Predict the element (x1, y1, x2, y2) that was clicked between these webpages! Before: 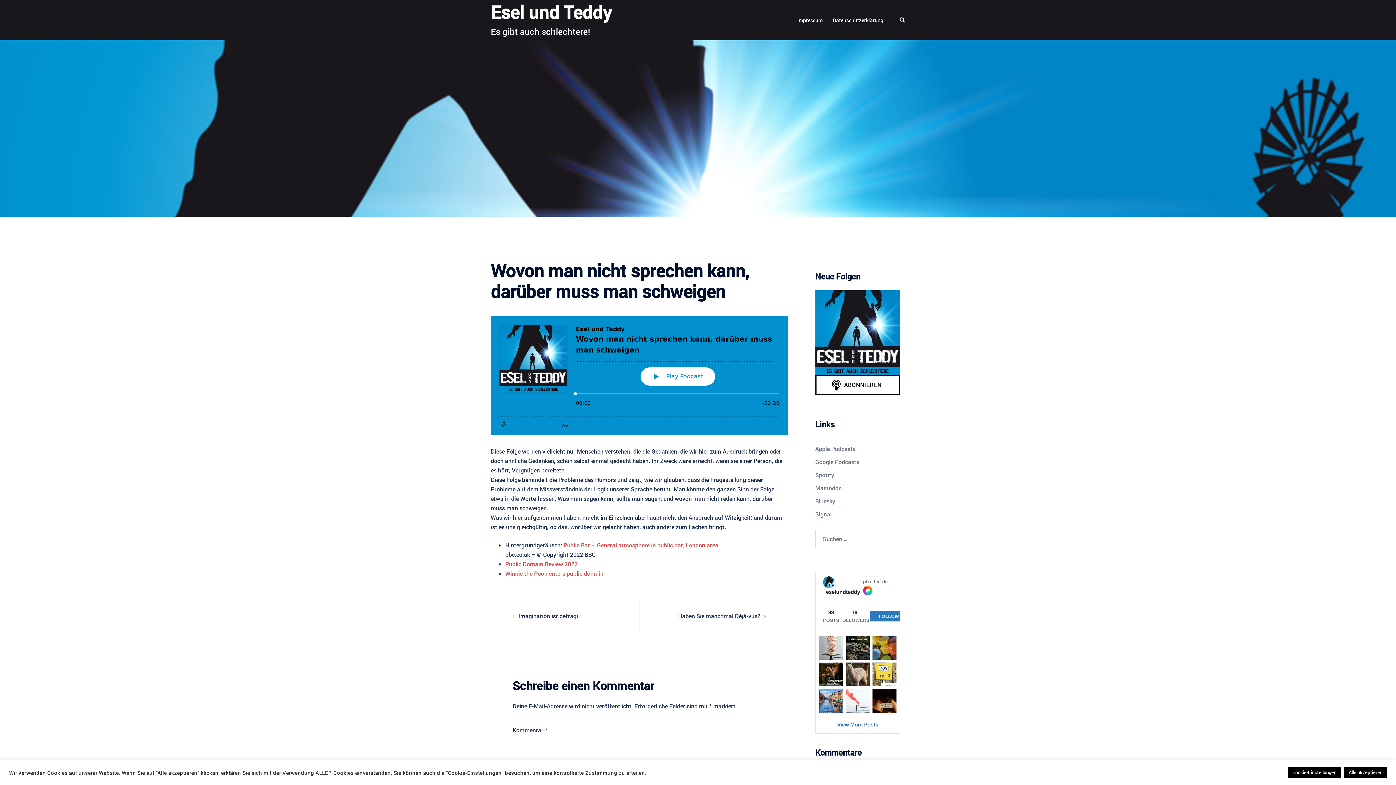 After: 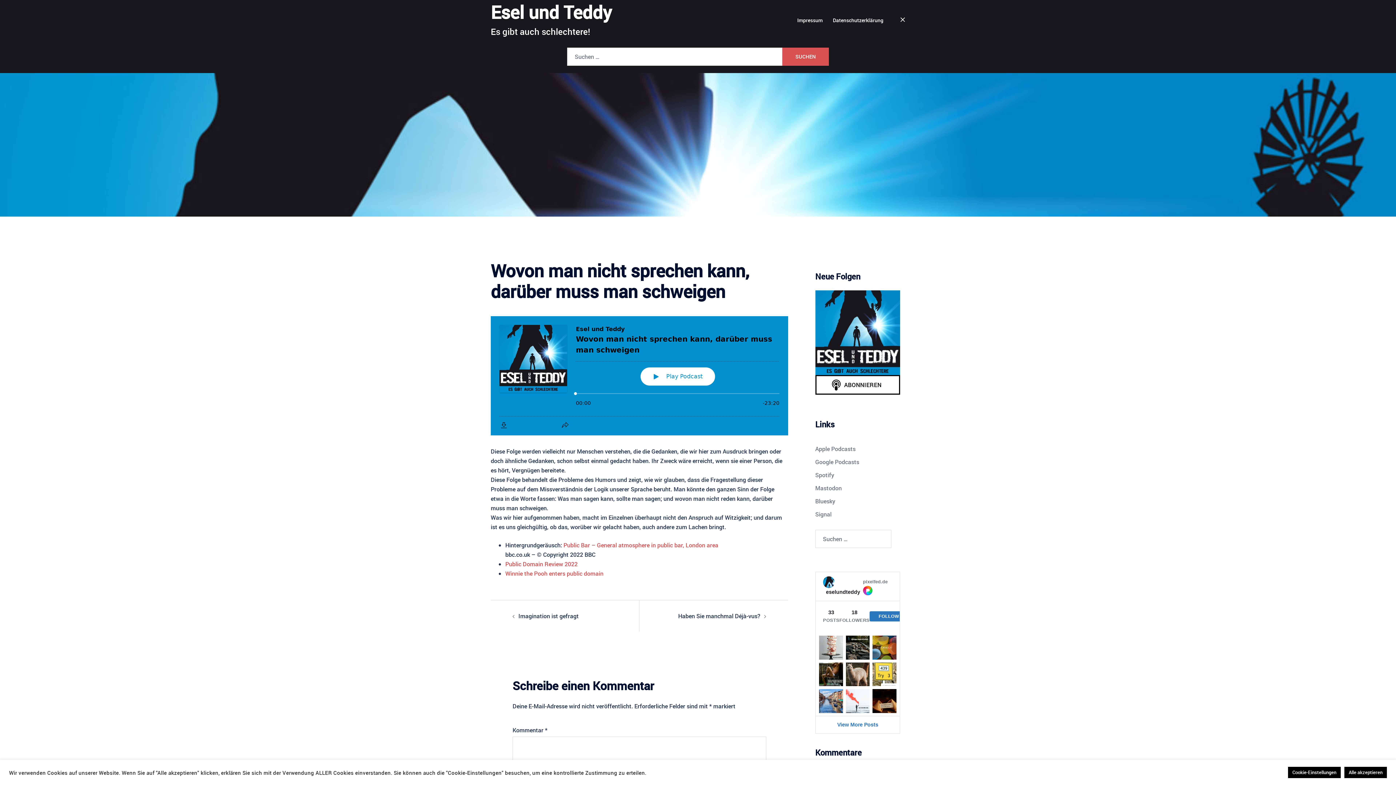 Action: label: Suche bbox: (899, 17, 905, 23)